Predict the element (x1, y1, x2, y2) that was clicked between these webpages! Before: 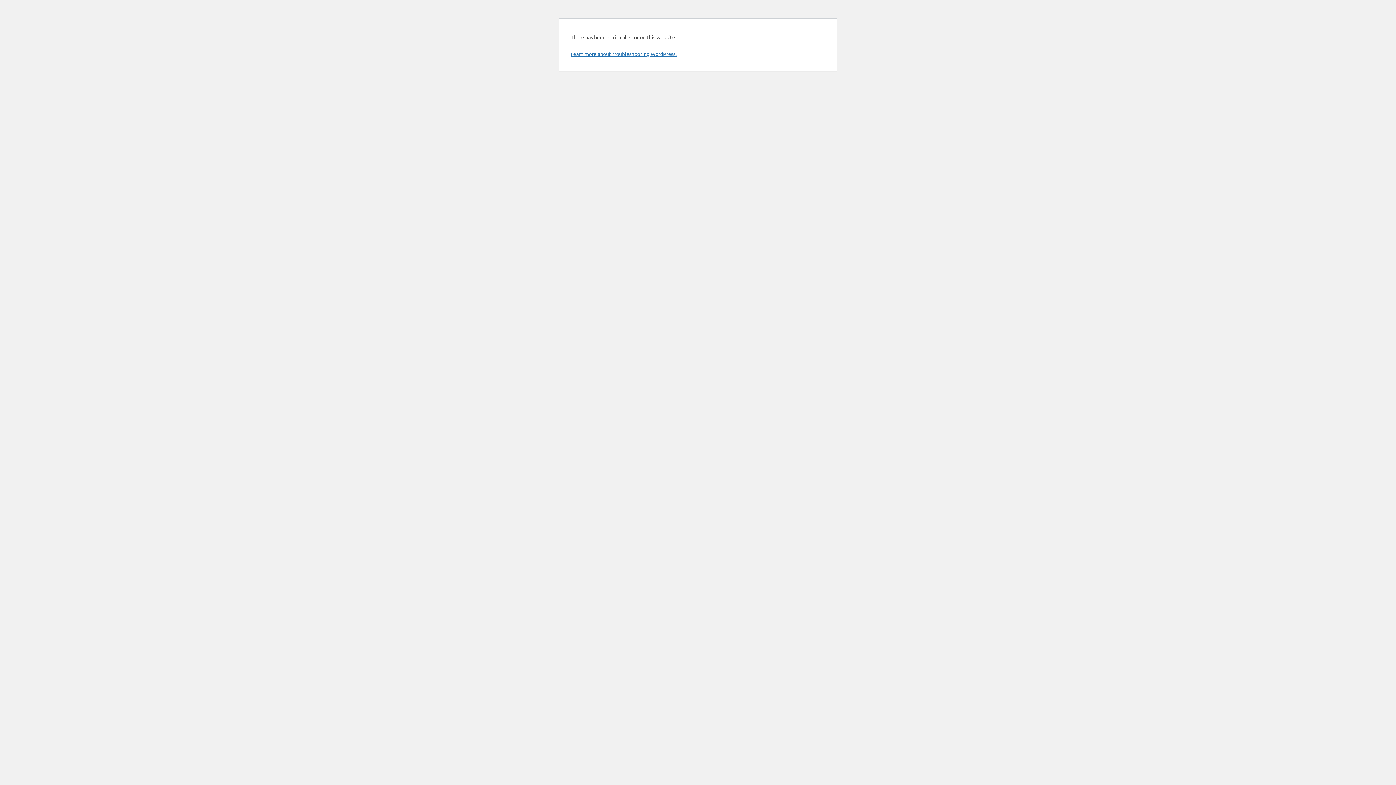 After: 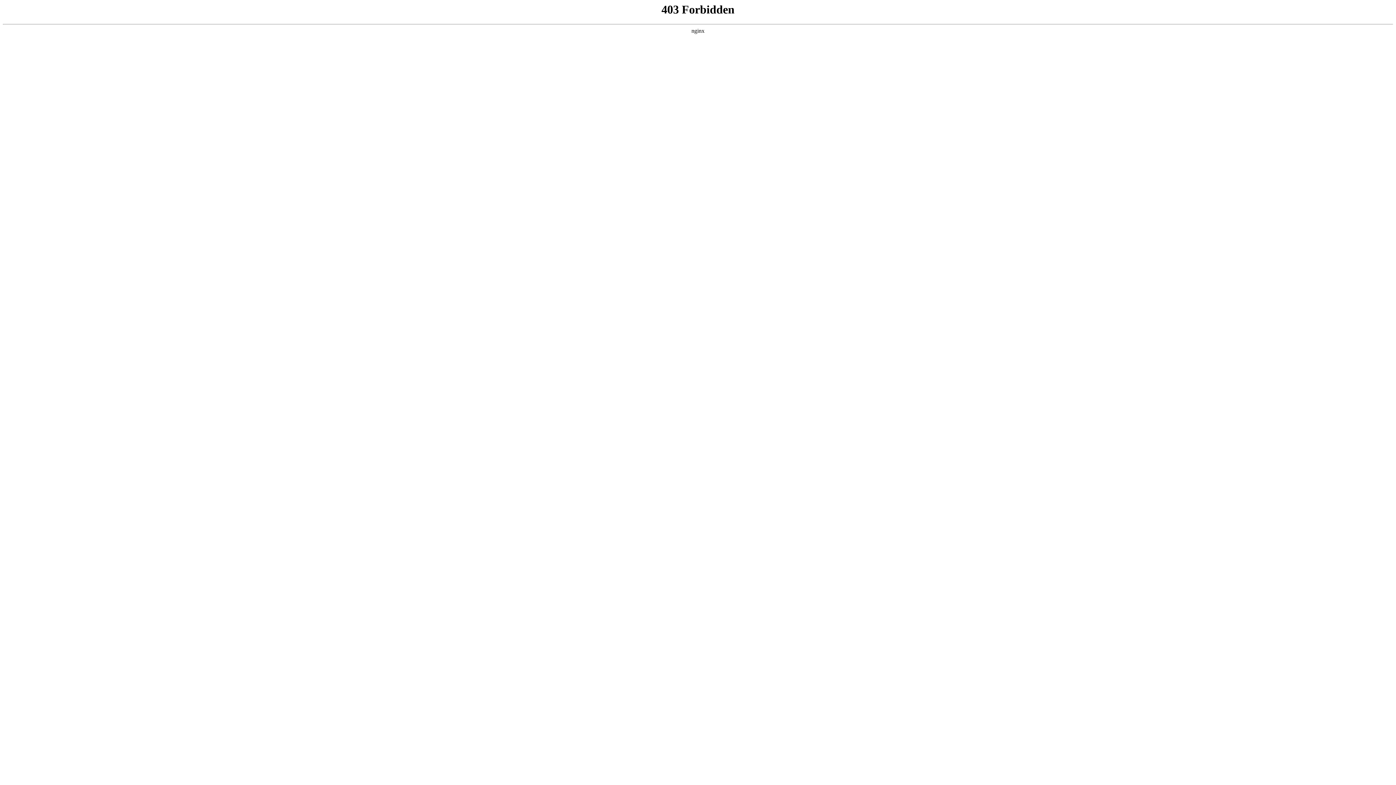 Action: bbox: (570, 50, 676, 57) label: Learn more about troubleshooting WordPress.